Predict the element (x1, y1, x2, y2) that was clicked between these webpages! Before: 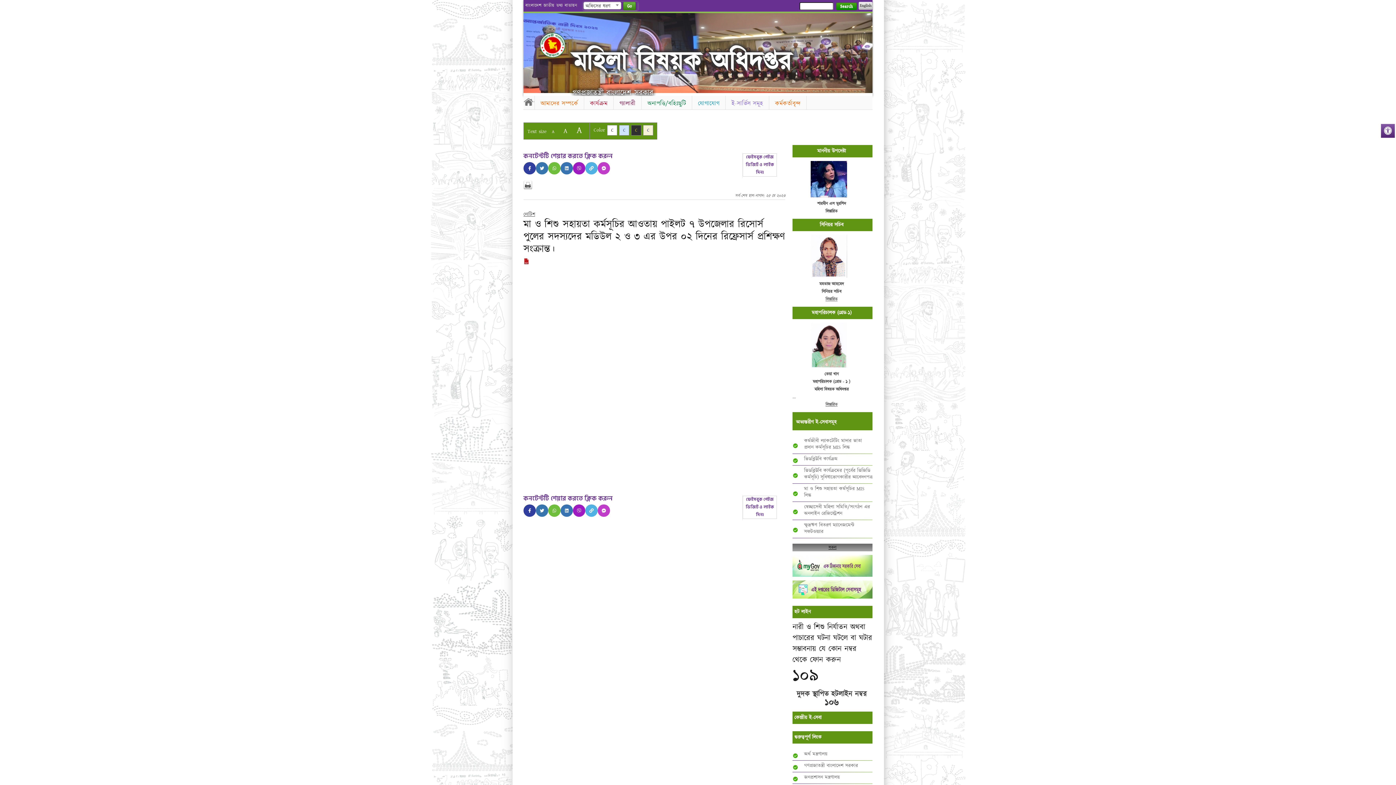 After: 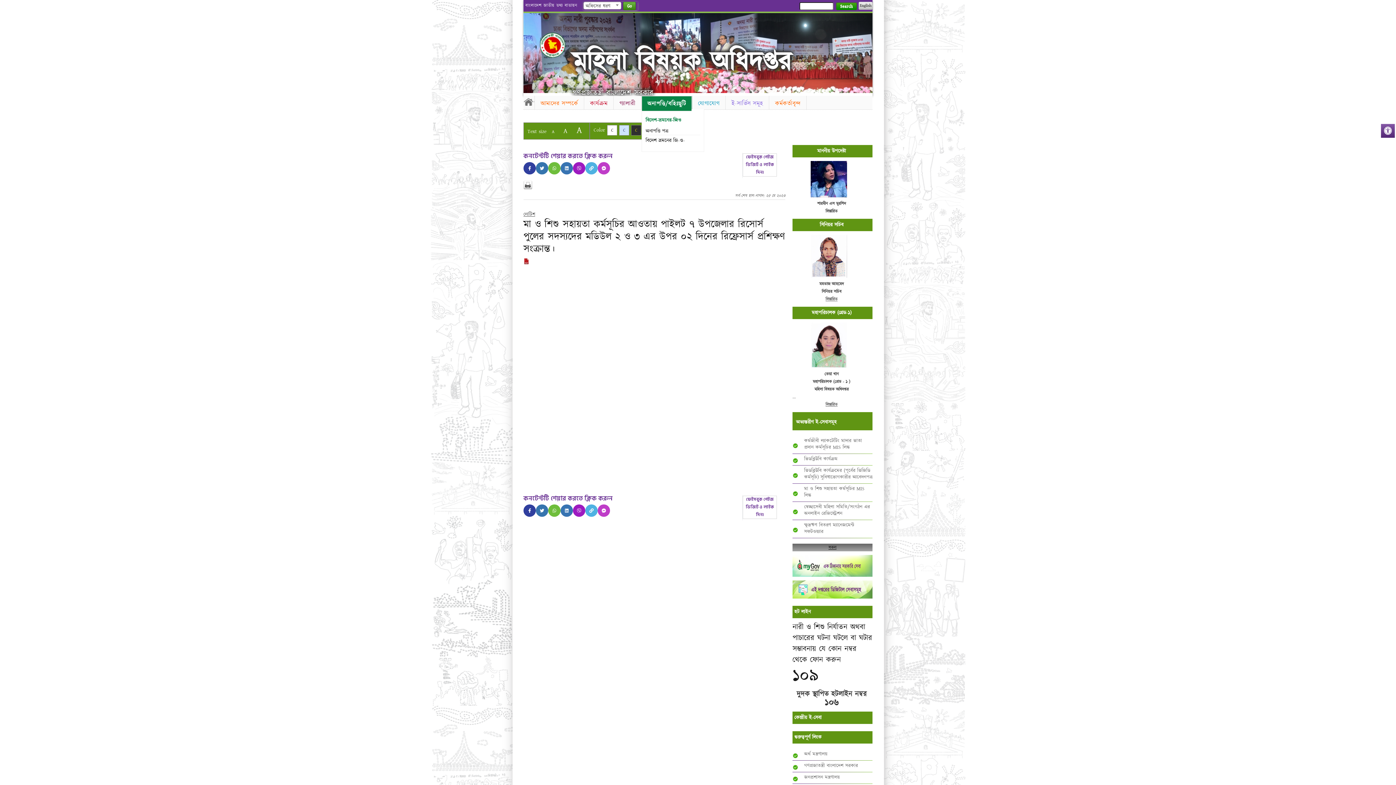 Action: label: অনাপত্তি/বহিঃছুটি bbox: (641, 96, 692, 111)